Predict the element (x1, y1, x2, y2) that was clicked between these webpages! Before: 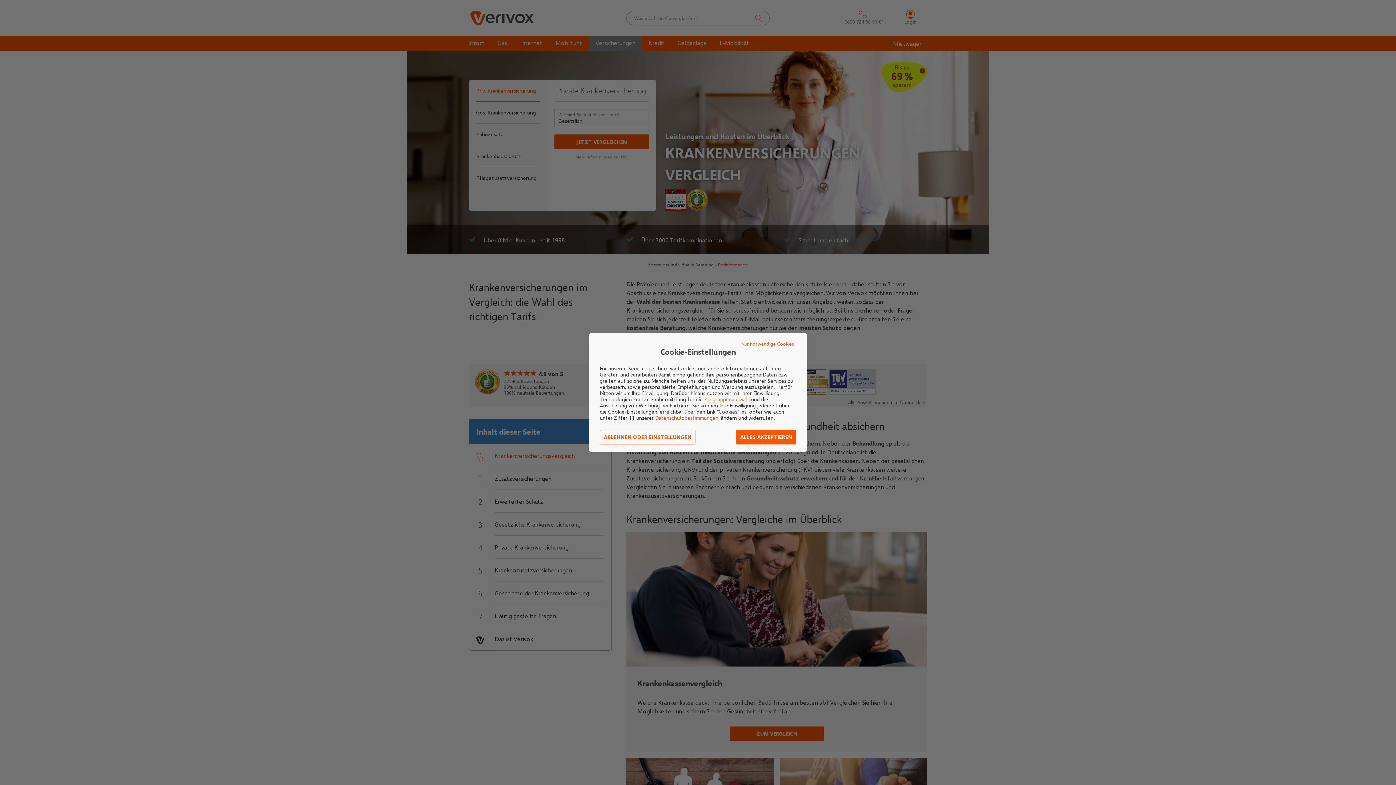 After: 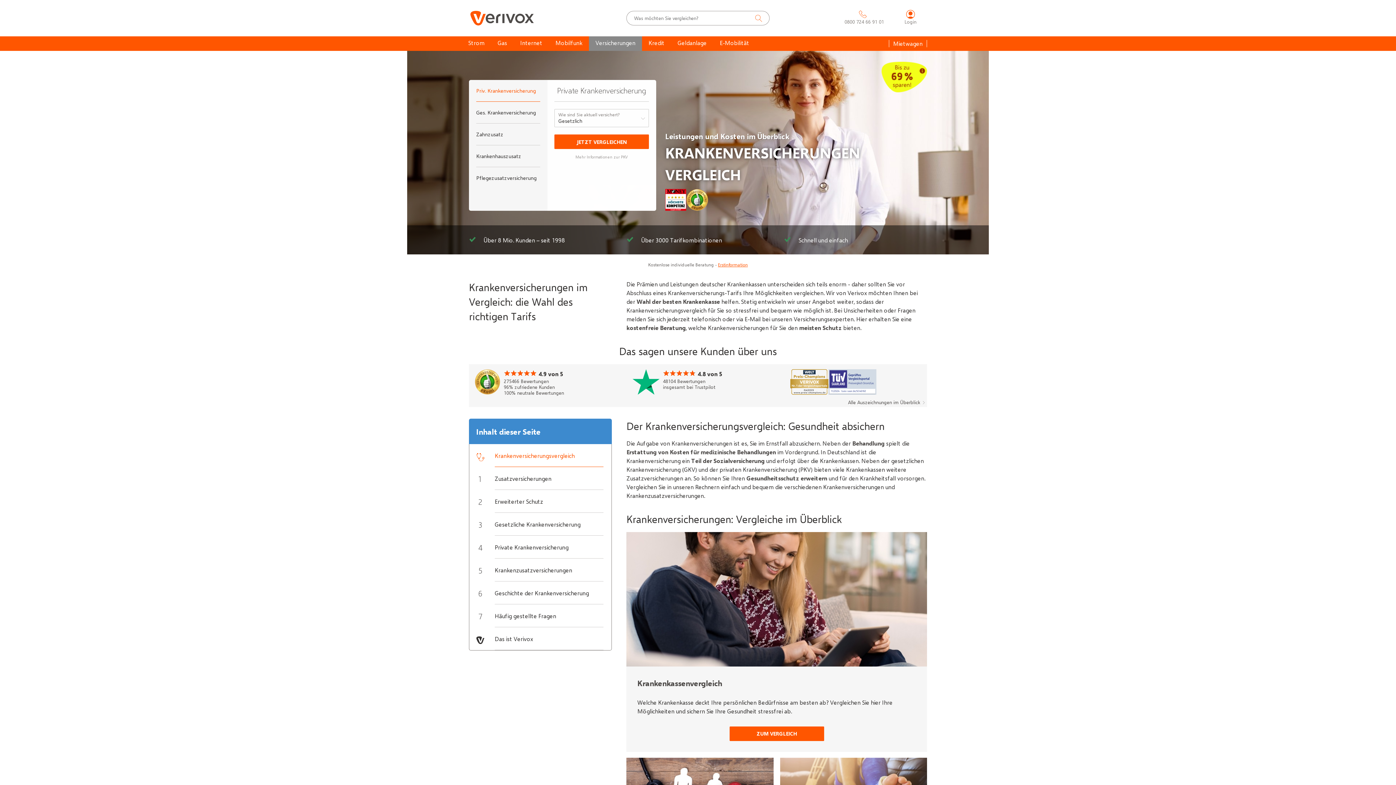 Action: label: ALLES AKZEPTIEREN bbox: (736, 430, 796, 444)